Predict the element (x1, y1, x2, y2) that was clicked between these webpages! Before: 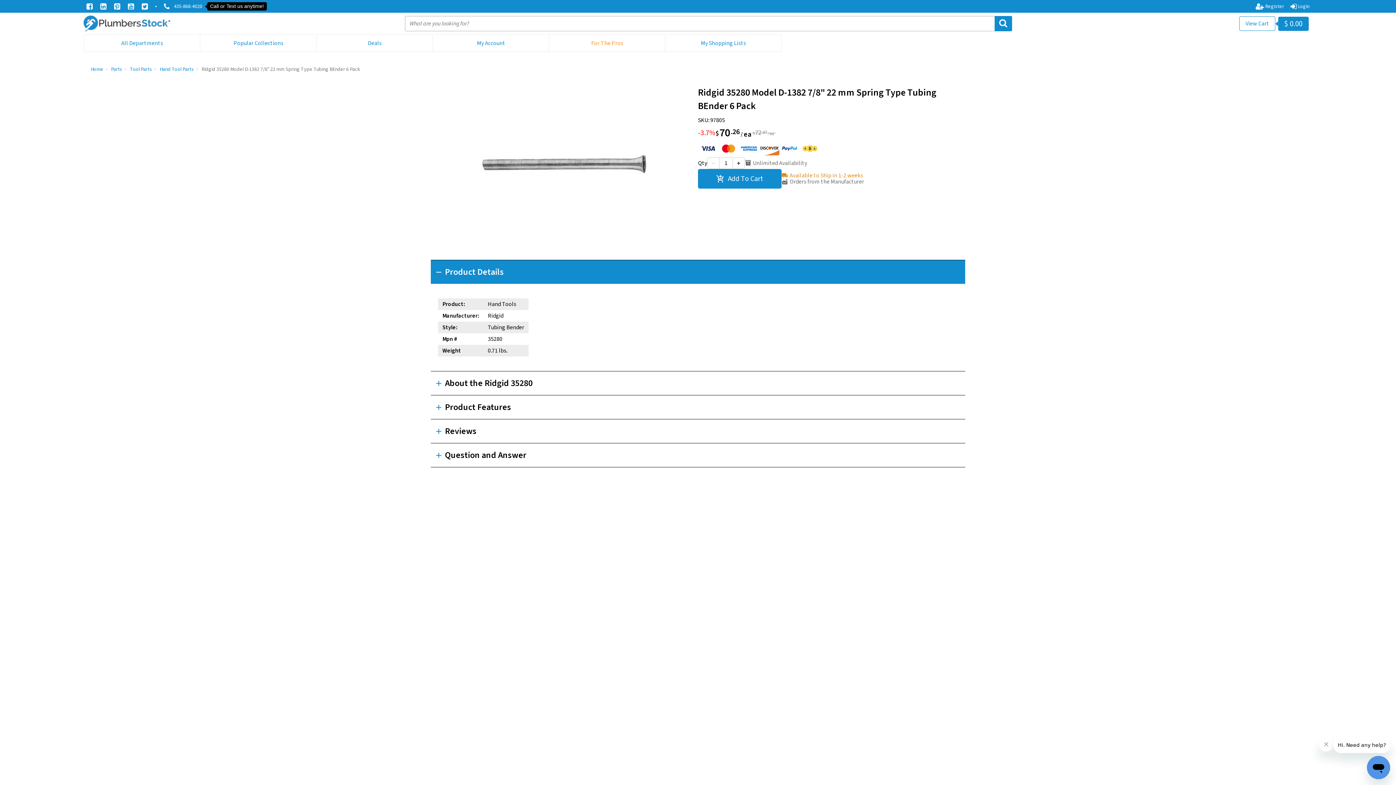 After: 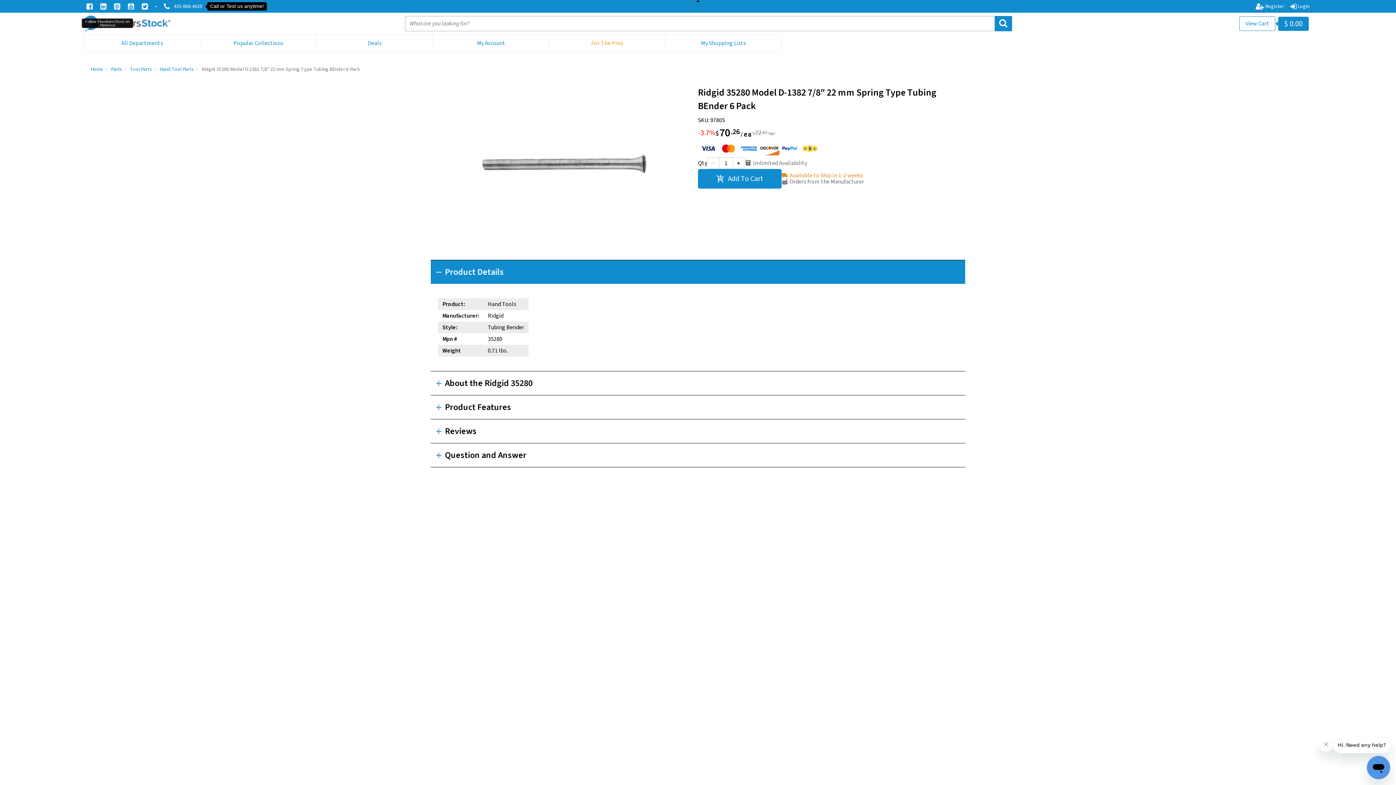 Action: bbox: (114, 2, 122, 10) label:  Follow PlumbersStock on Pinterest